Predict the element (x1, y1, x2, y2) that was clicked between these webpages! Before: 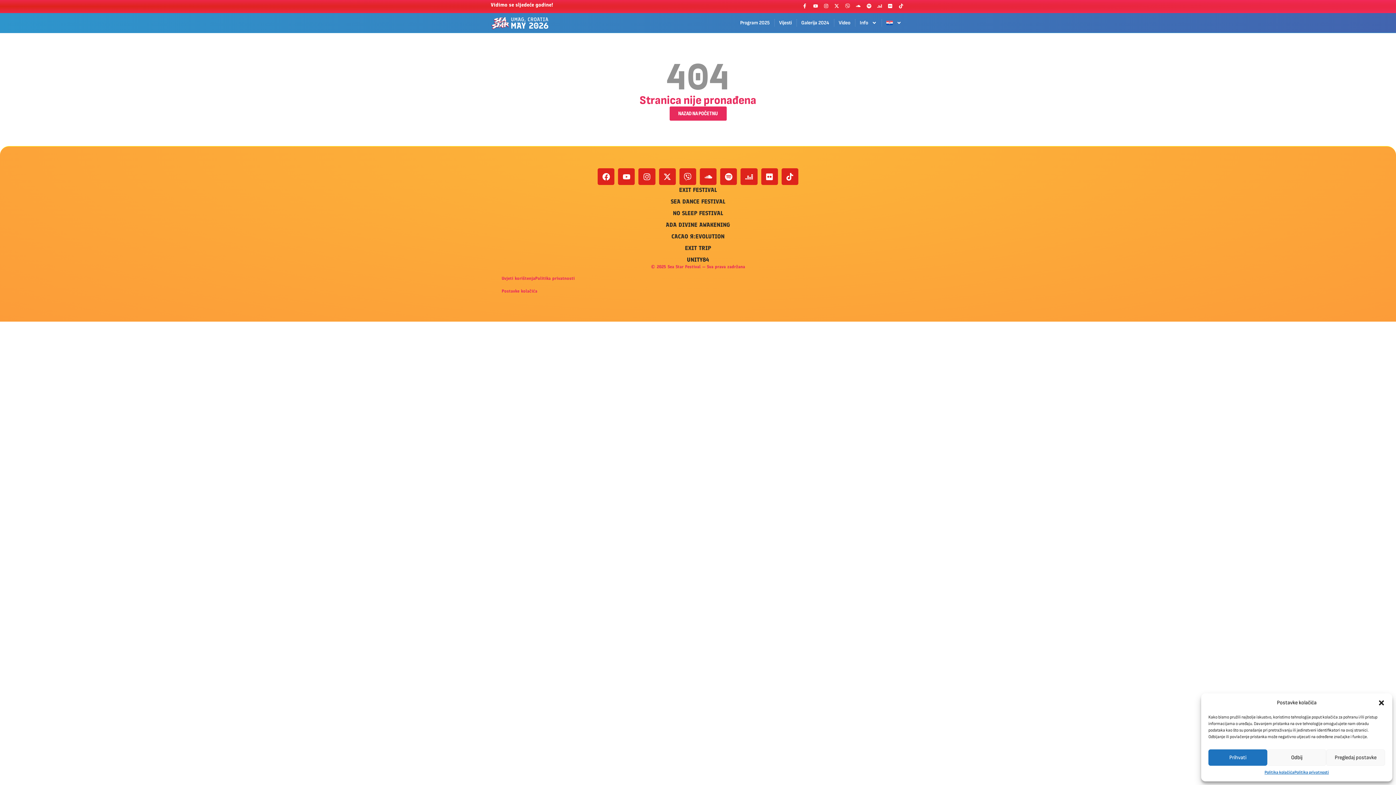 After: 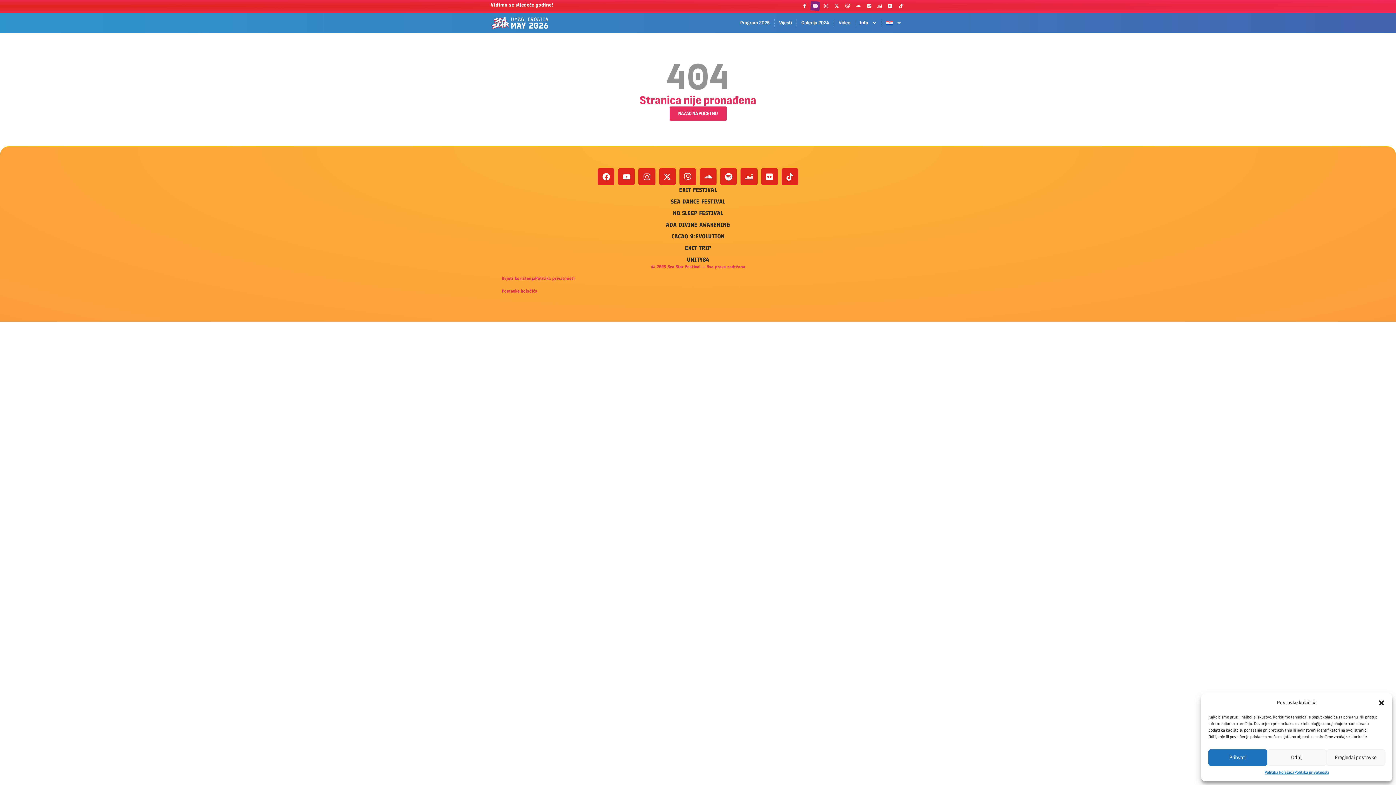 Action: label: Youtube bbox: (811, 1, 819, 10)